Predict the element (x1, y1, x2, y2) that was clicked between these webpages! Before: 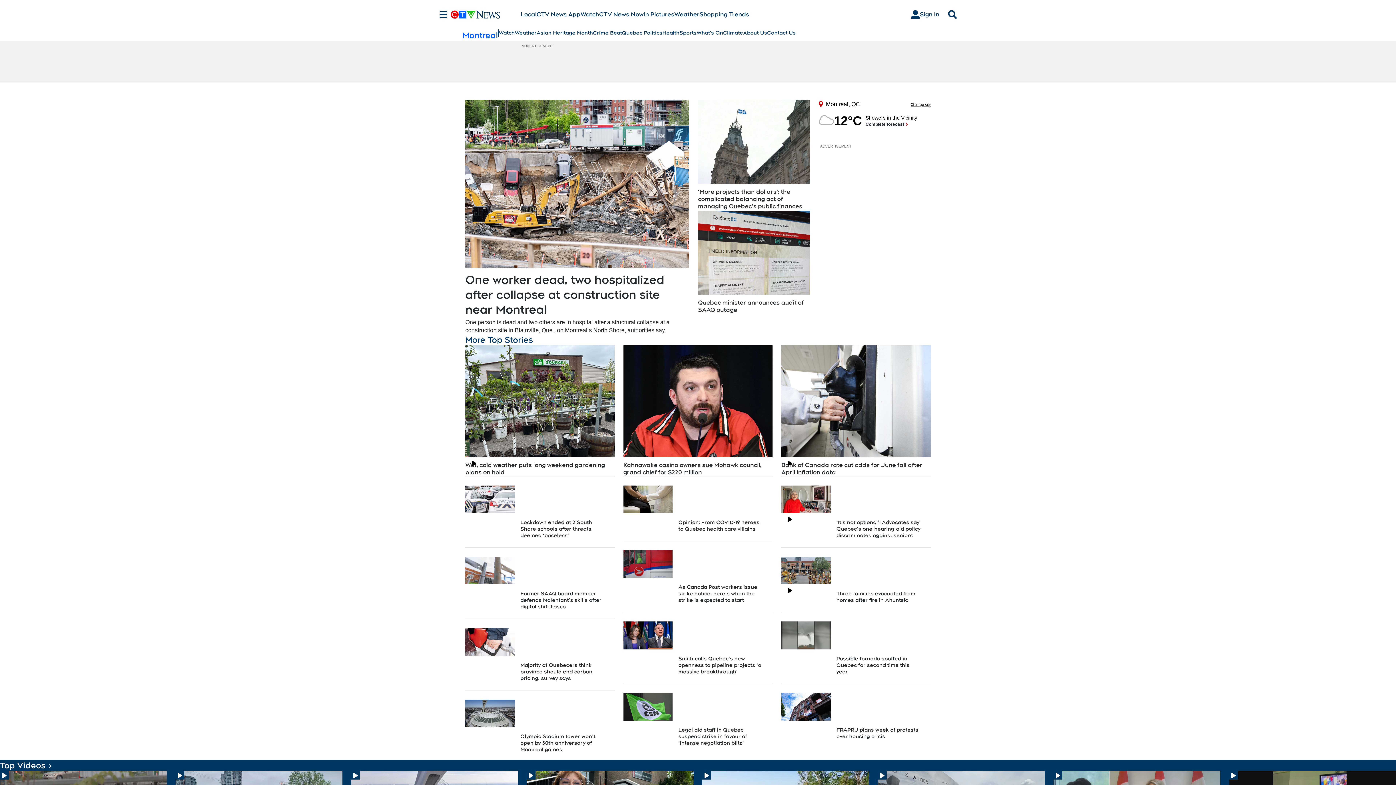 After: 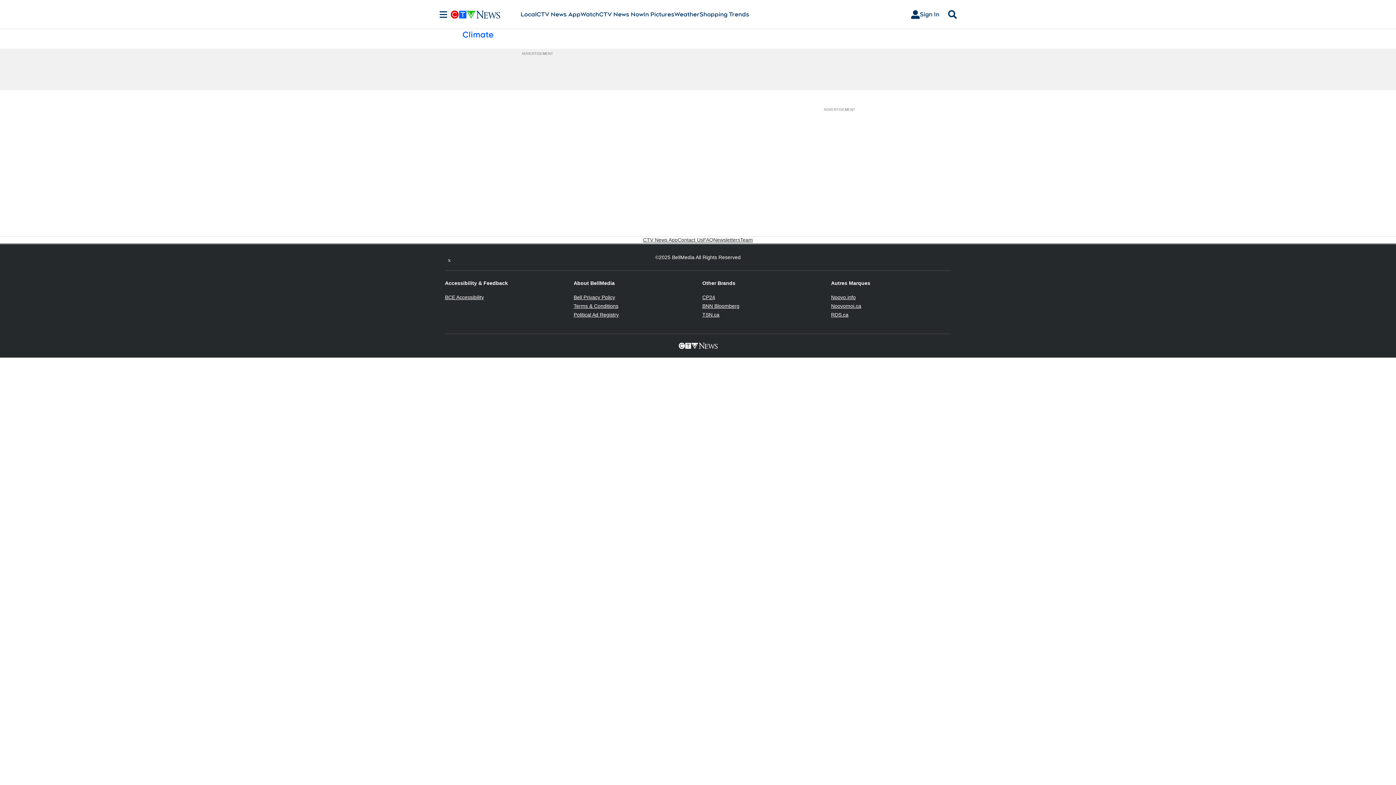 Action: label: Climate bbox: (723, 29, 743, 36)